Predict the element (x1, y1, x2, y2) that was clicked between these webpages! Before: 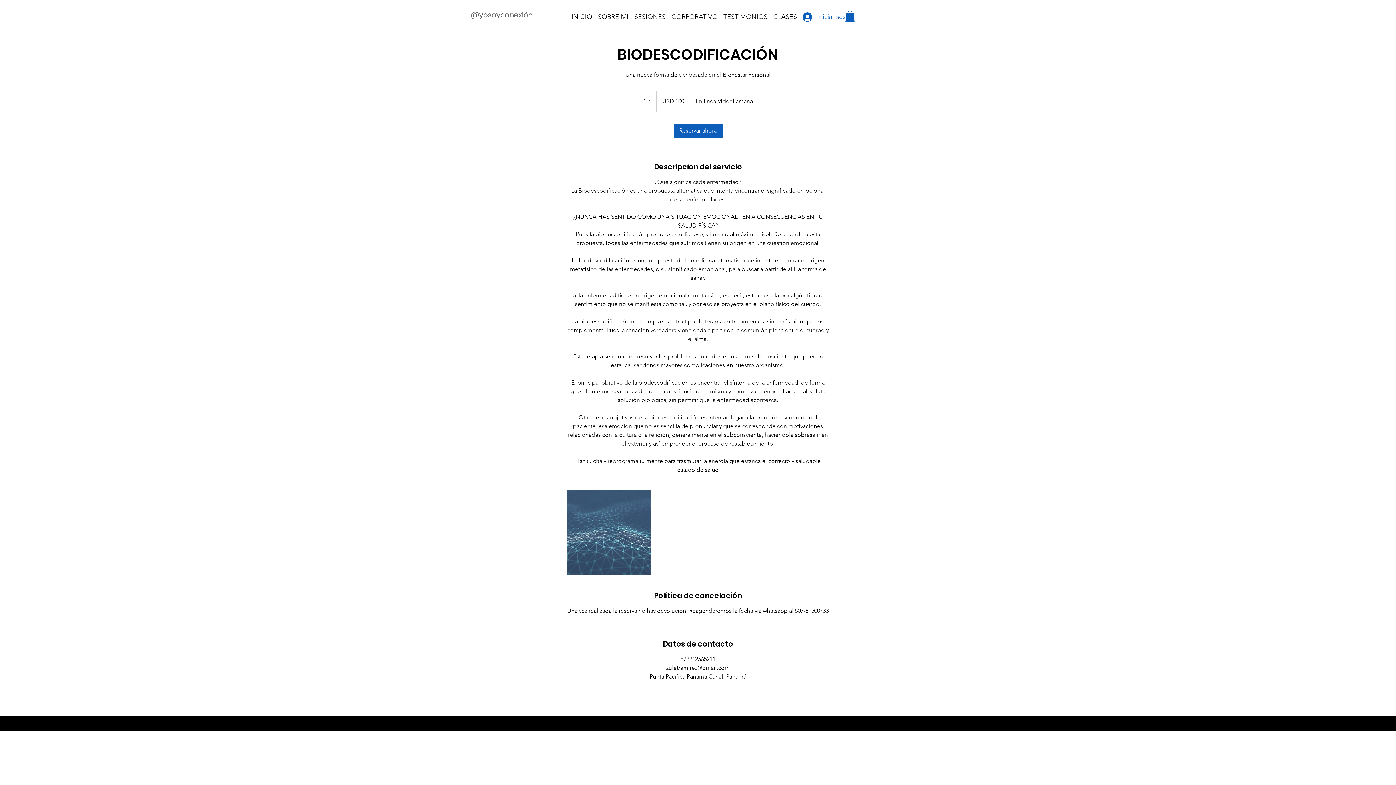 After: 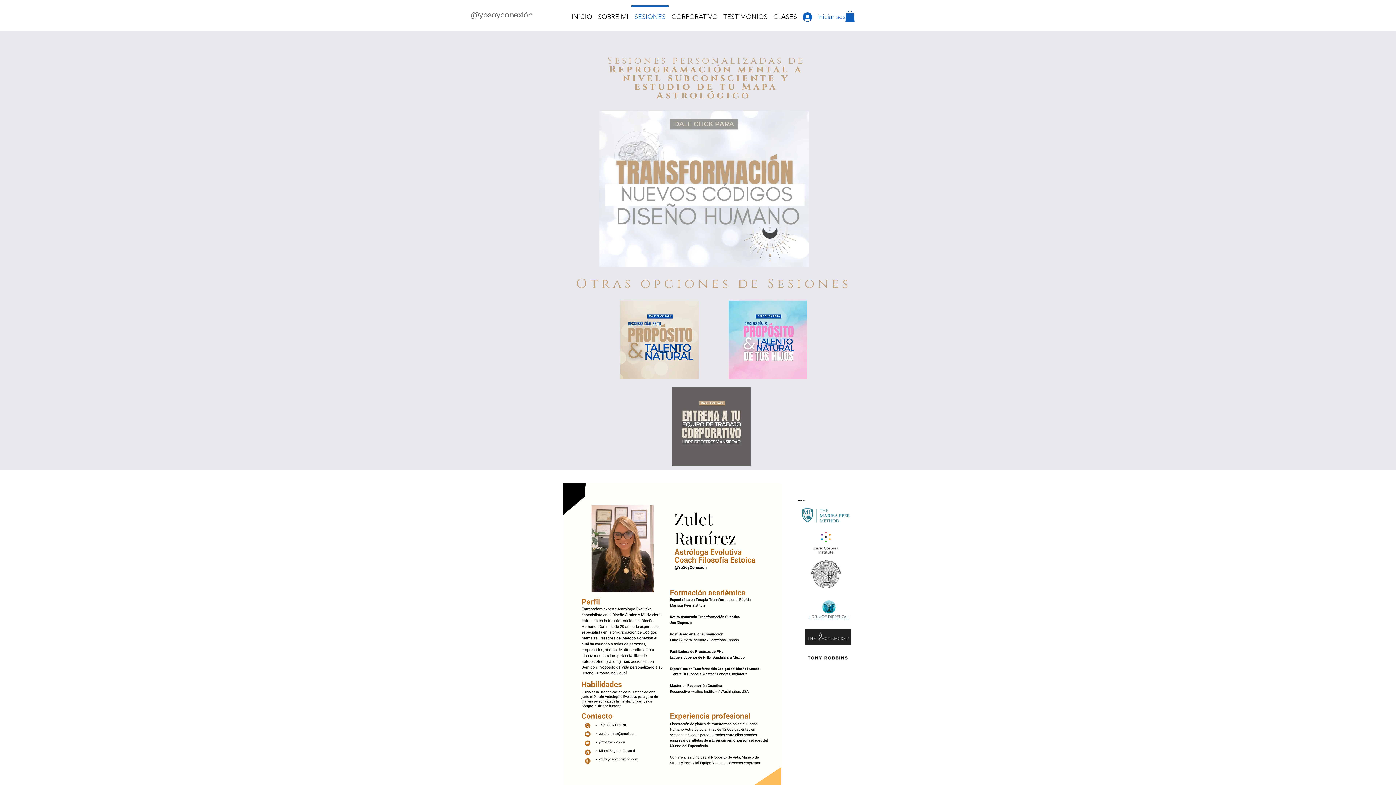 Action: label: SESIONES bbox: (631, 5, 668, 21)